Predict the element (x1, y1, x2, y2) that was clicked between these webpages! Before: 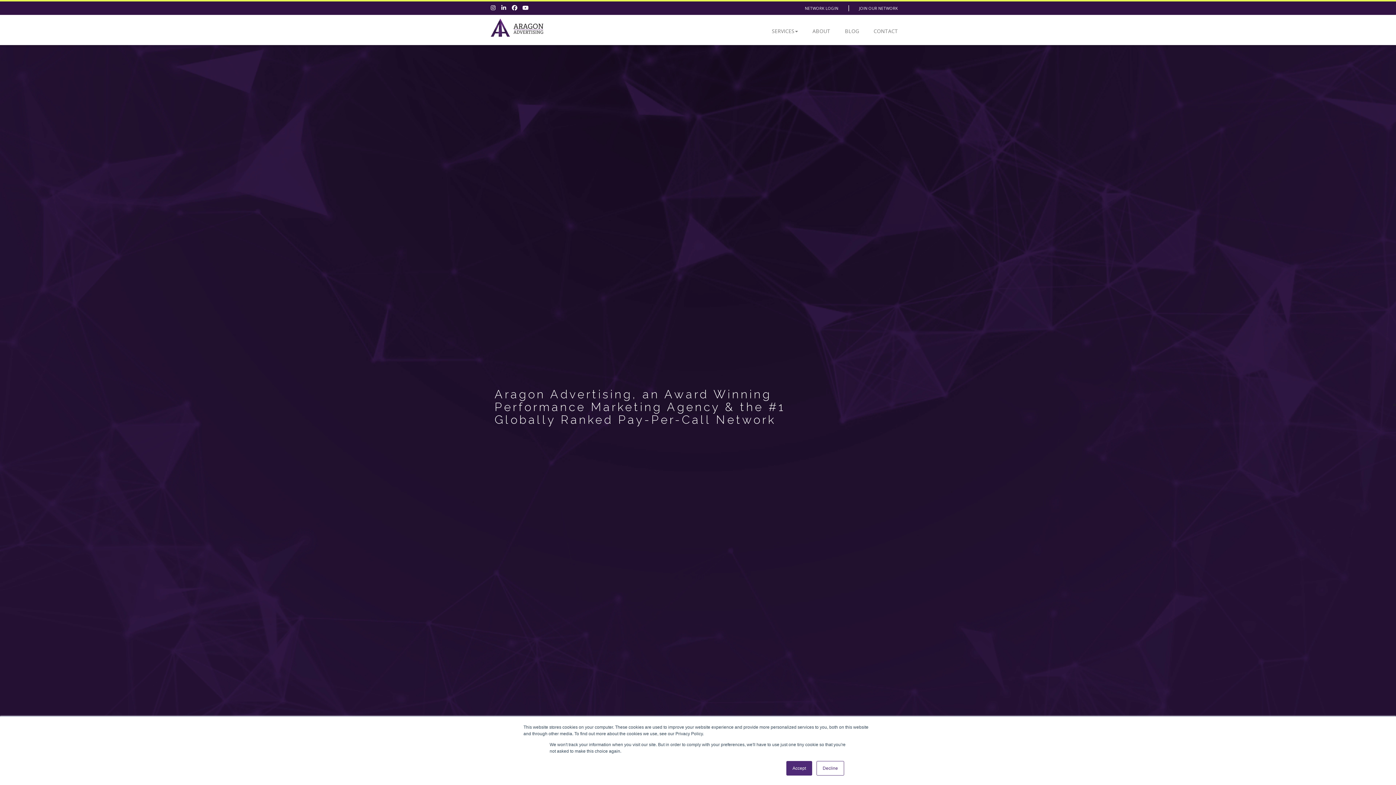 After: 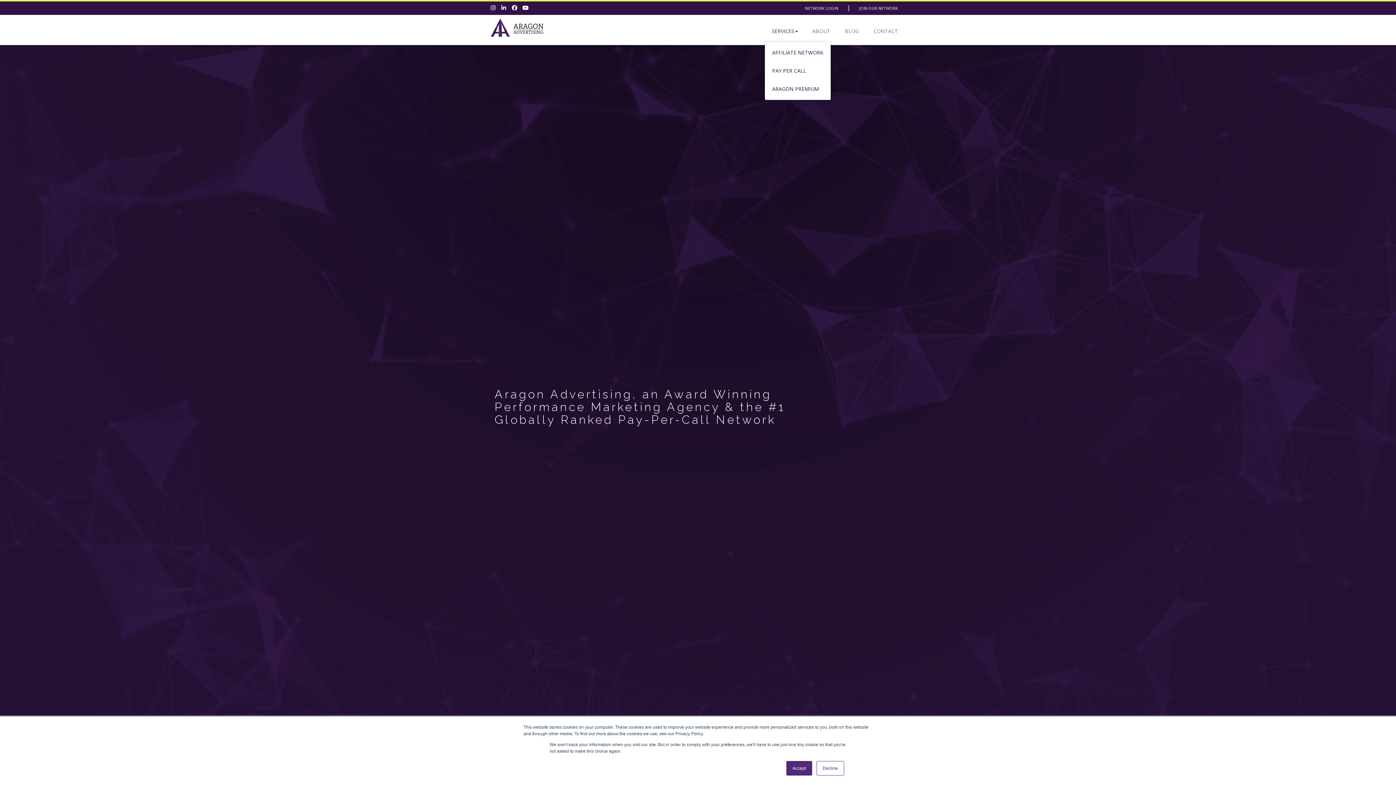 Action: bbox: (764, 22, 805, 41) label: SERVICES